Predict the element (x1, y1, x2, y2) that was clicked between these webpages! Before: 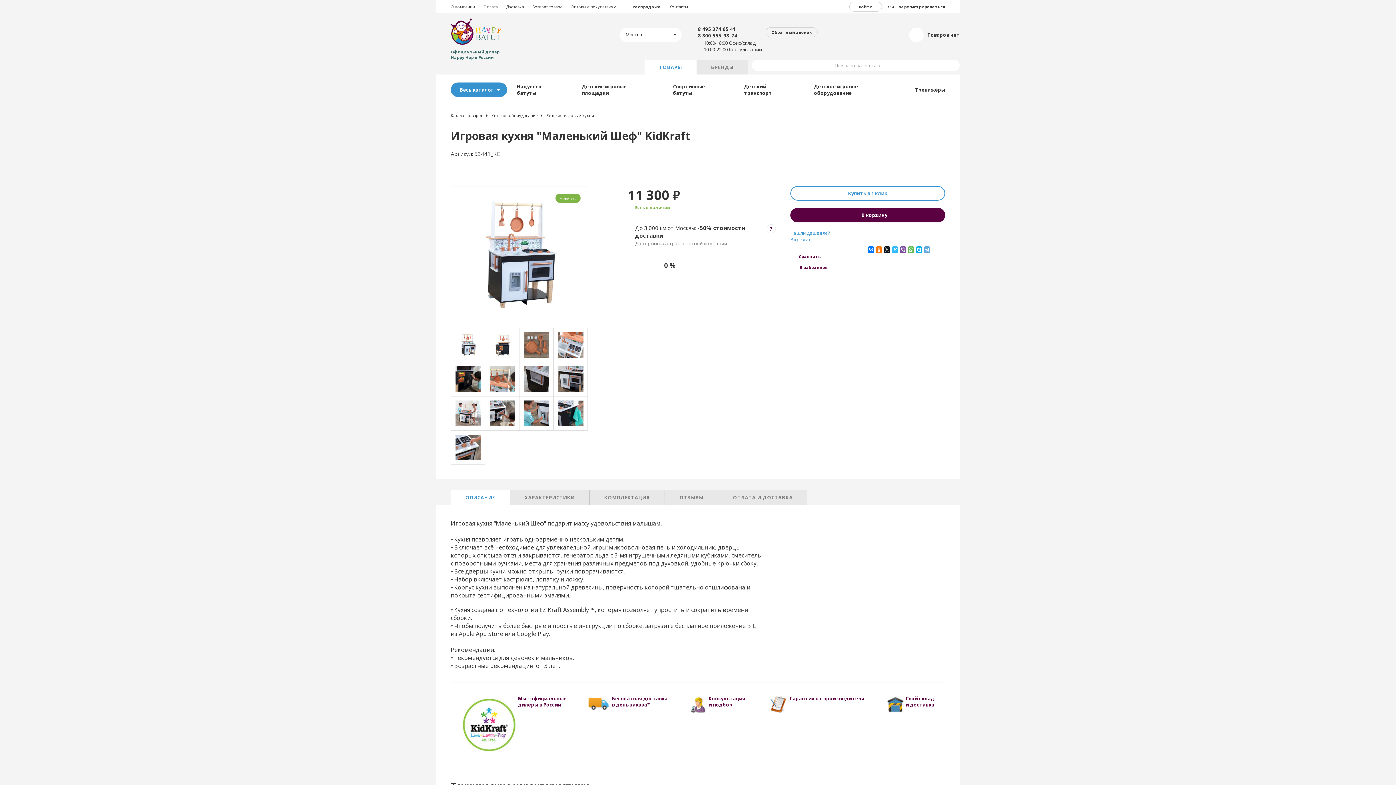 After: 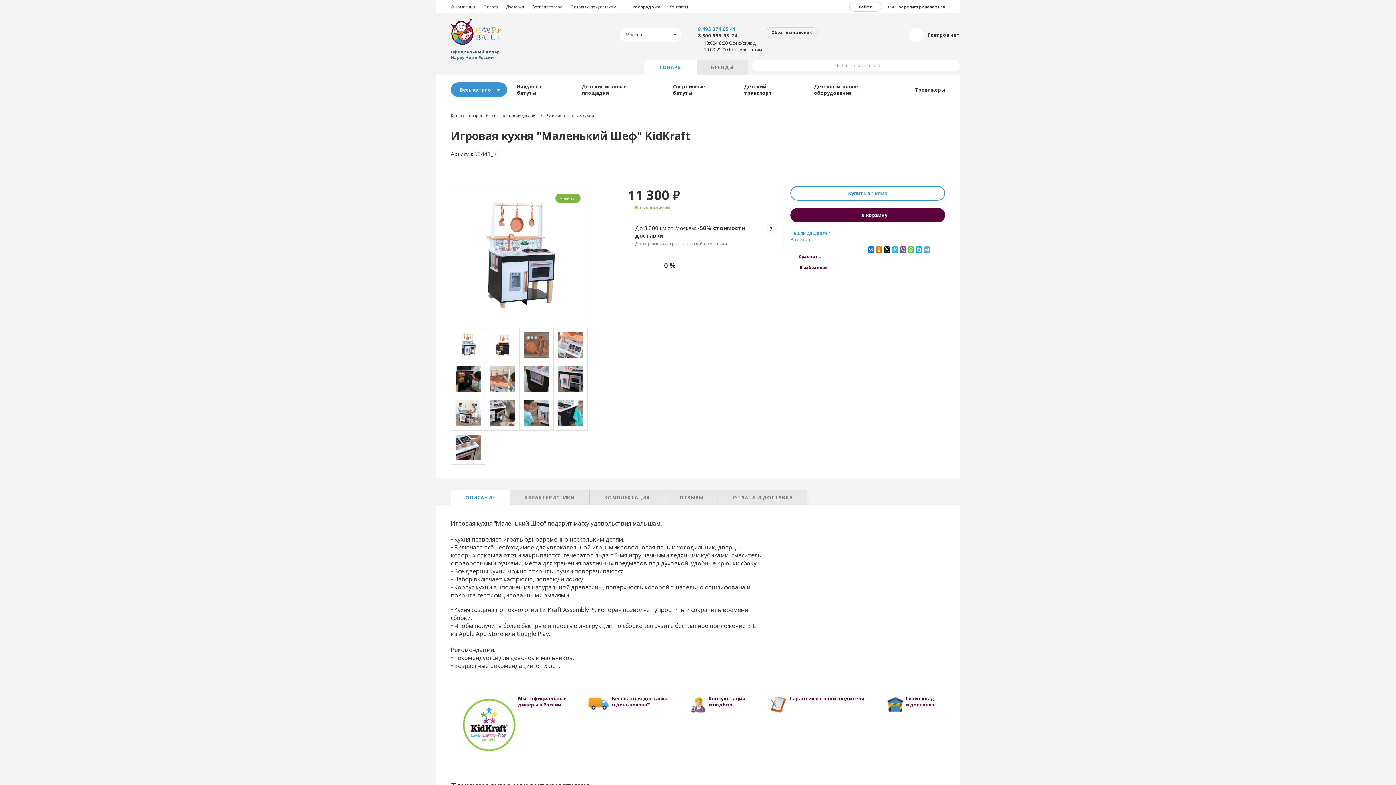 Action: bbox: (698, 25, 762, 32) label: 8 495 374 65 41